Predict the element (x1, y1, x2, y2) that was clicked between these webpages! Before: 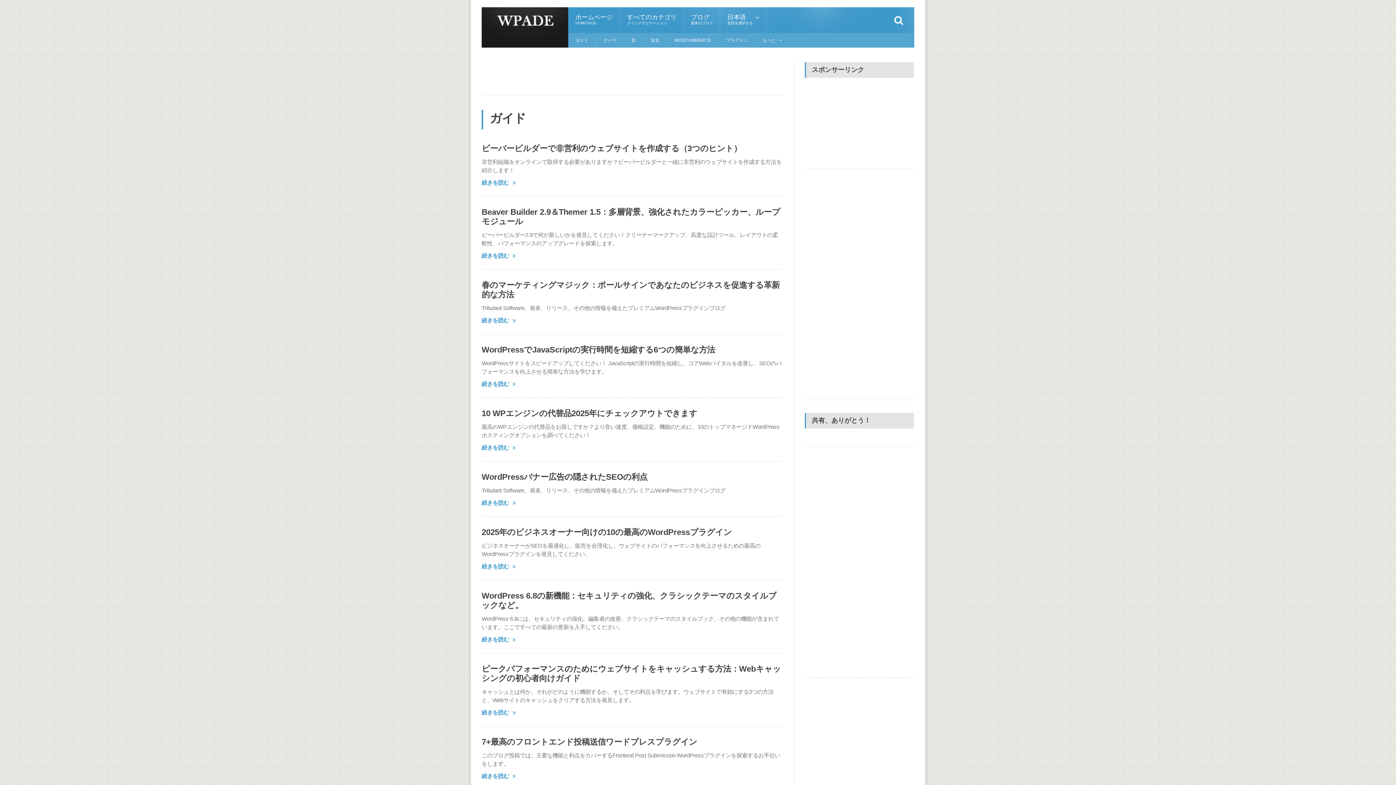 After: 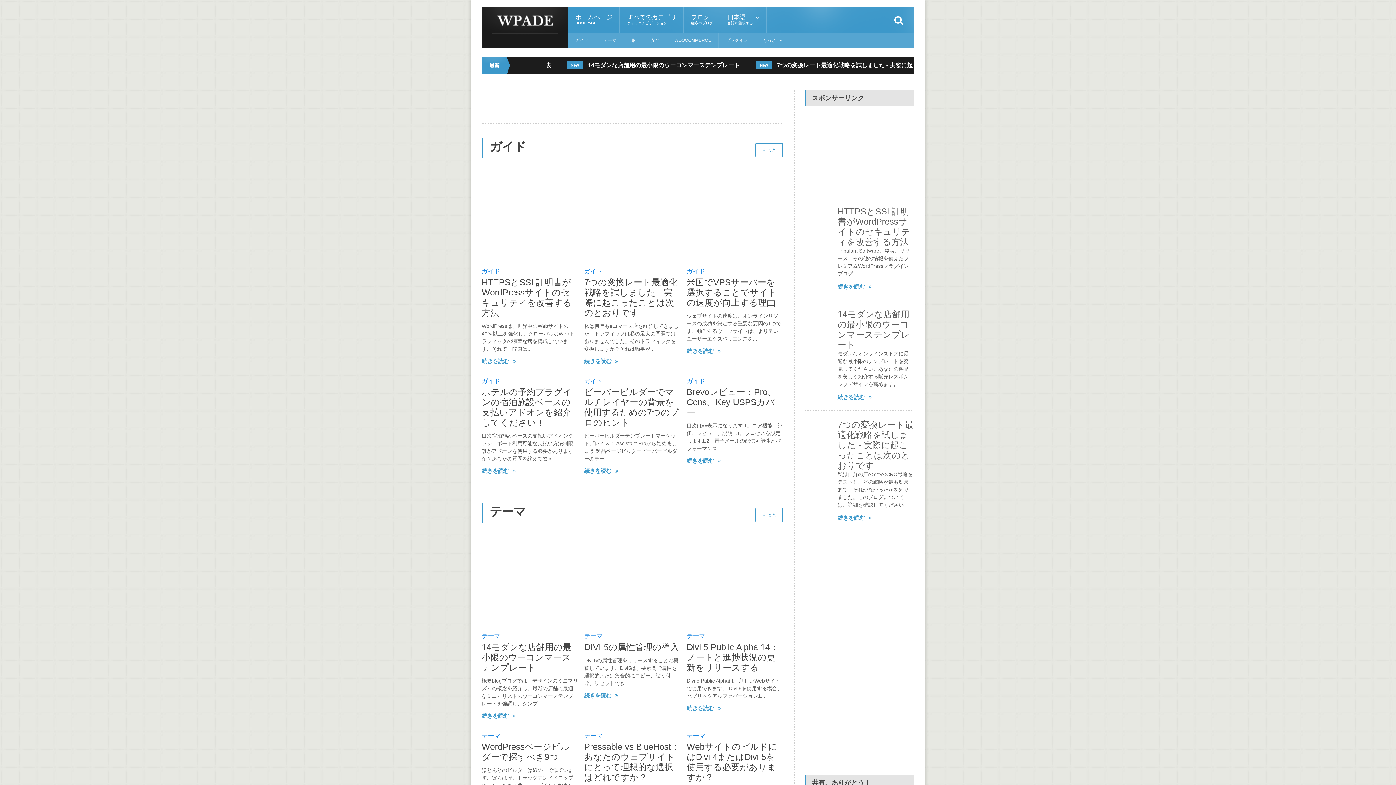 Action: bbox: (568, 7, 620, 33) label: ホームページ
HOMEPAGE